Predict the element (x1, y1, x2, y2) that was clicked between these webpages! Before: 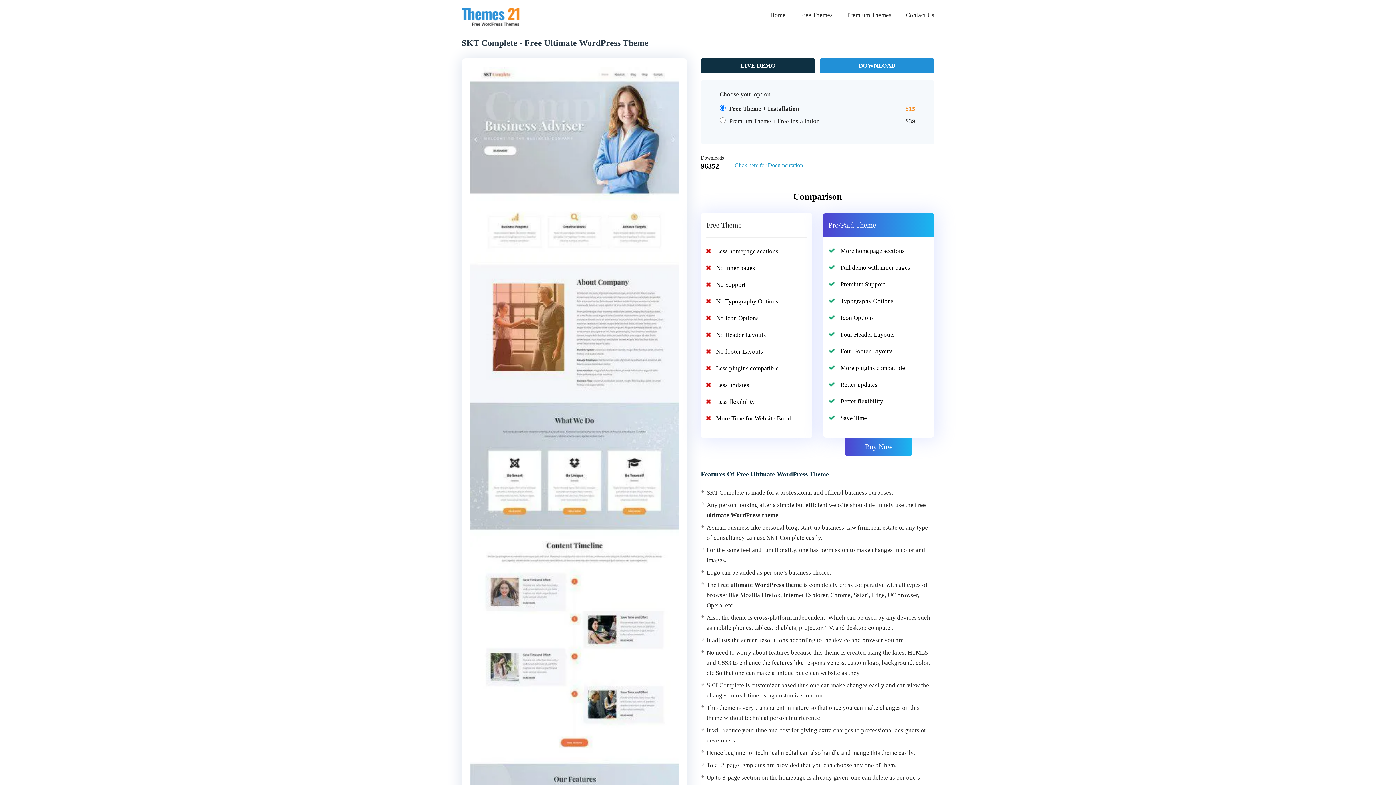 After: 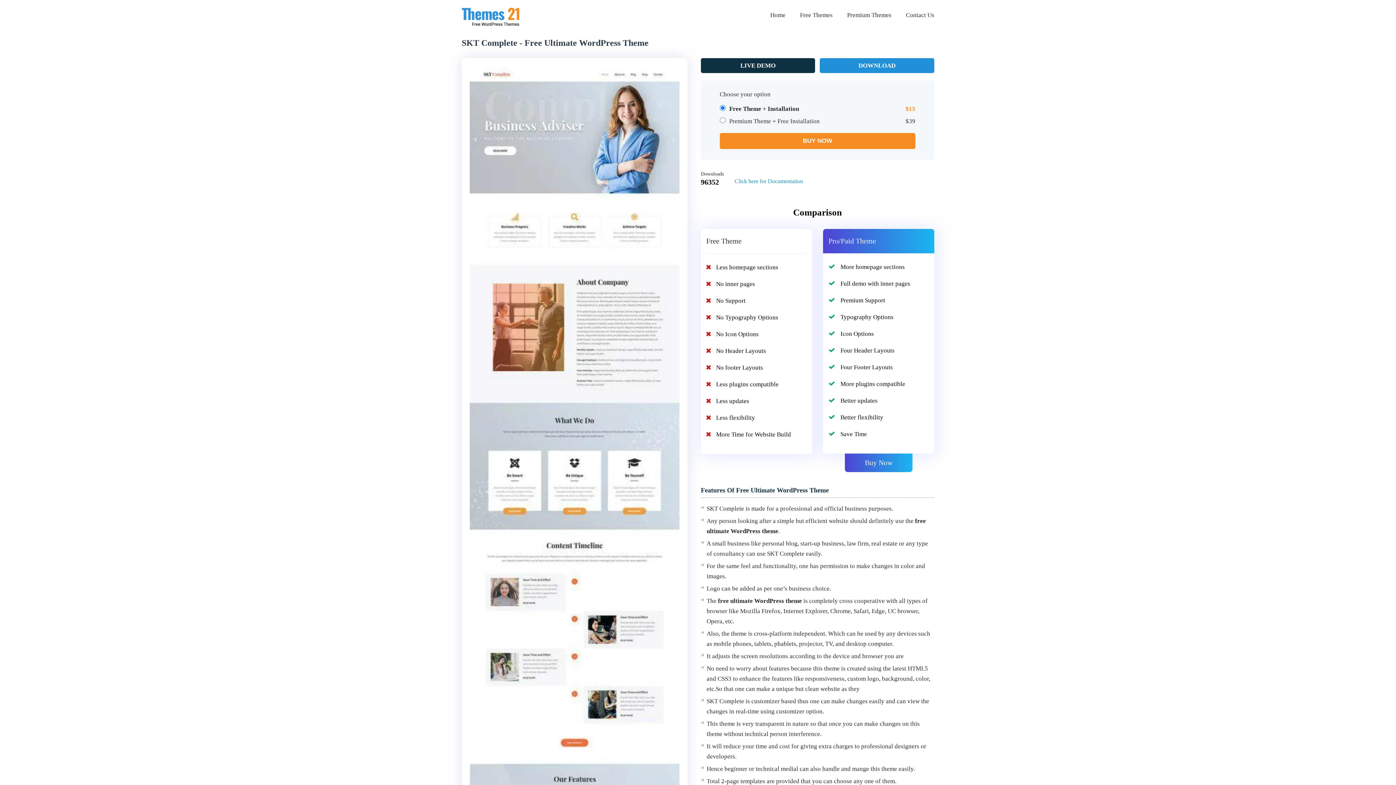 Action: label: Buy Now bbox: (845, 437, 912, 456)